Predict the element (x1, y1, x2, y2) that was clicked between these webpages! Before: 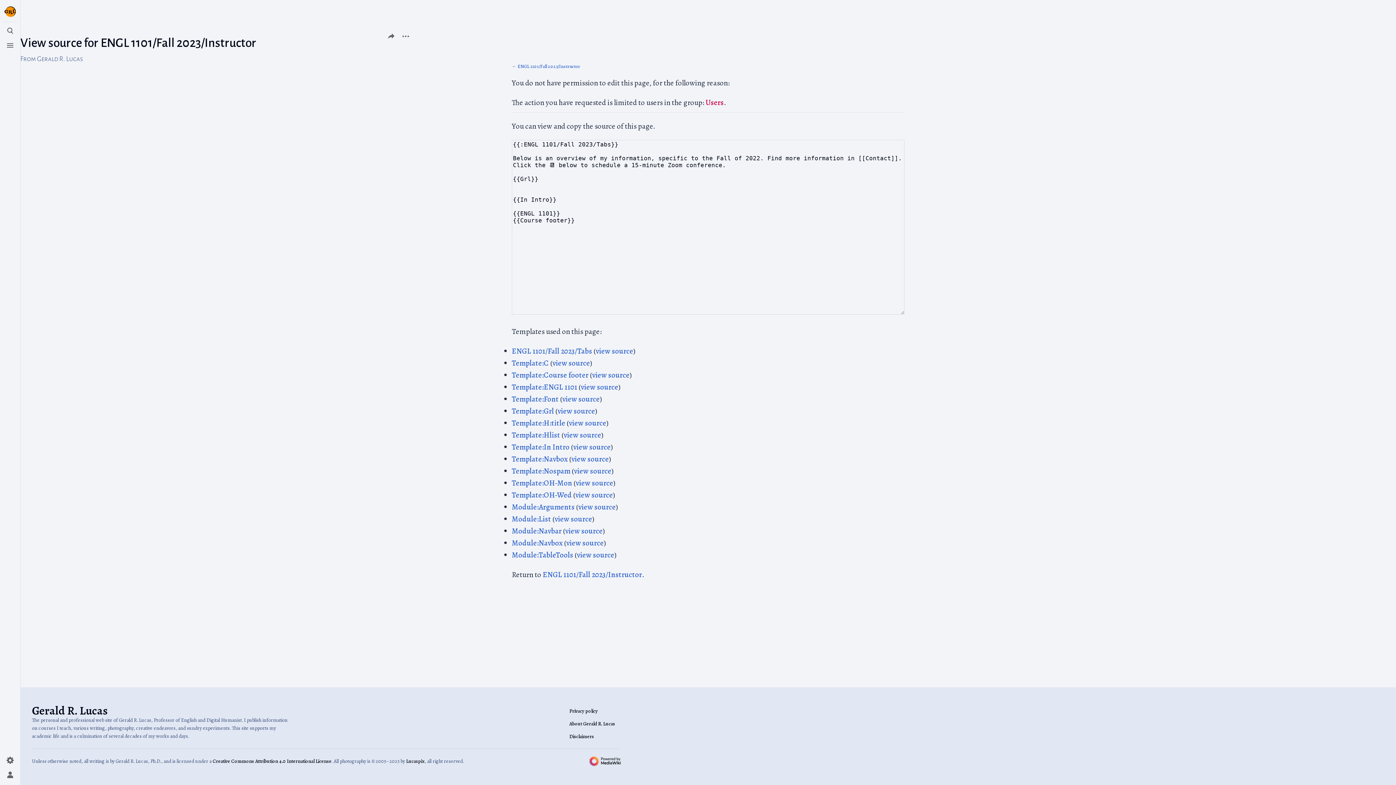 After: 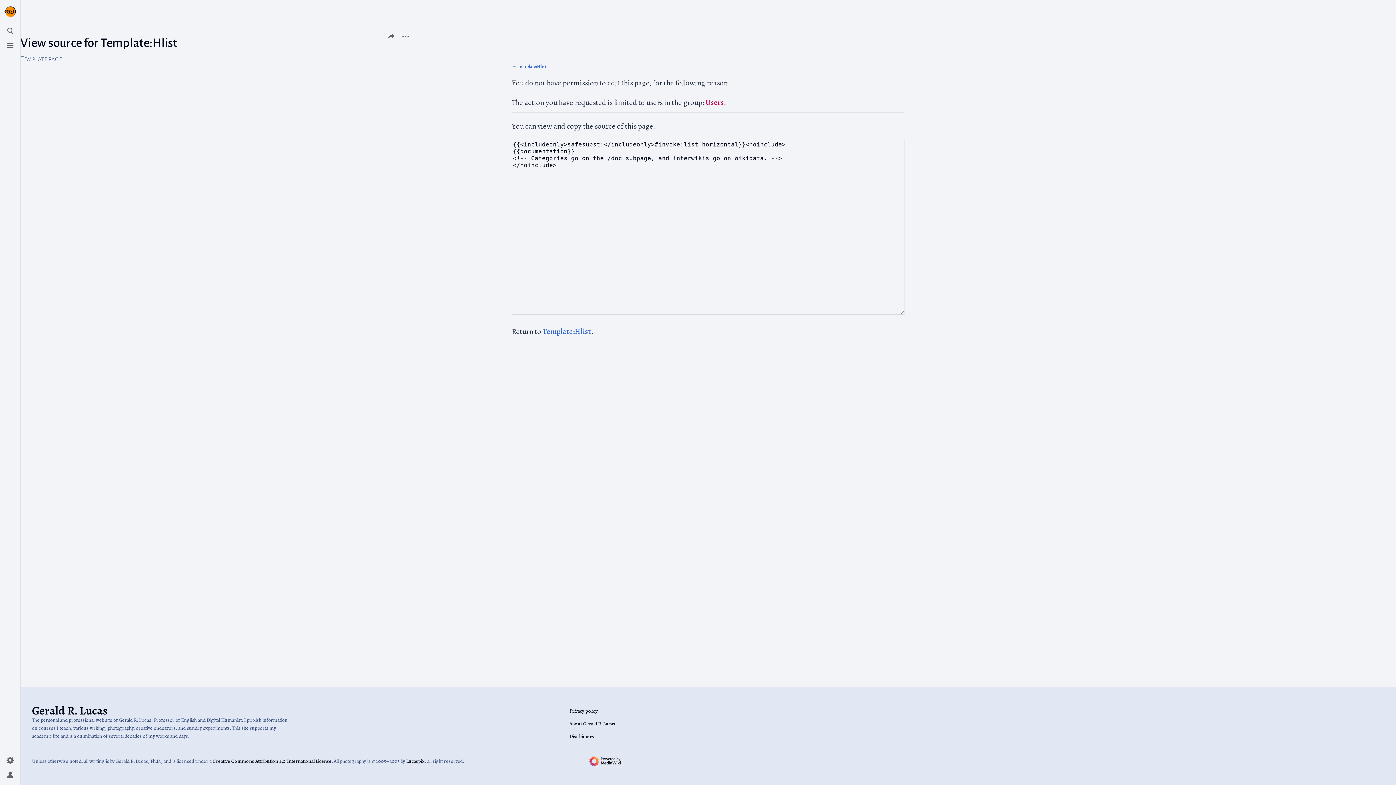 Action: label: view source bbox: (564, 430, 601, 440)